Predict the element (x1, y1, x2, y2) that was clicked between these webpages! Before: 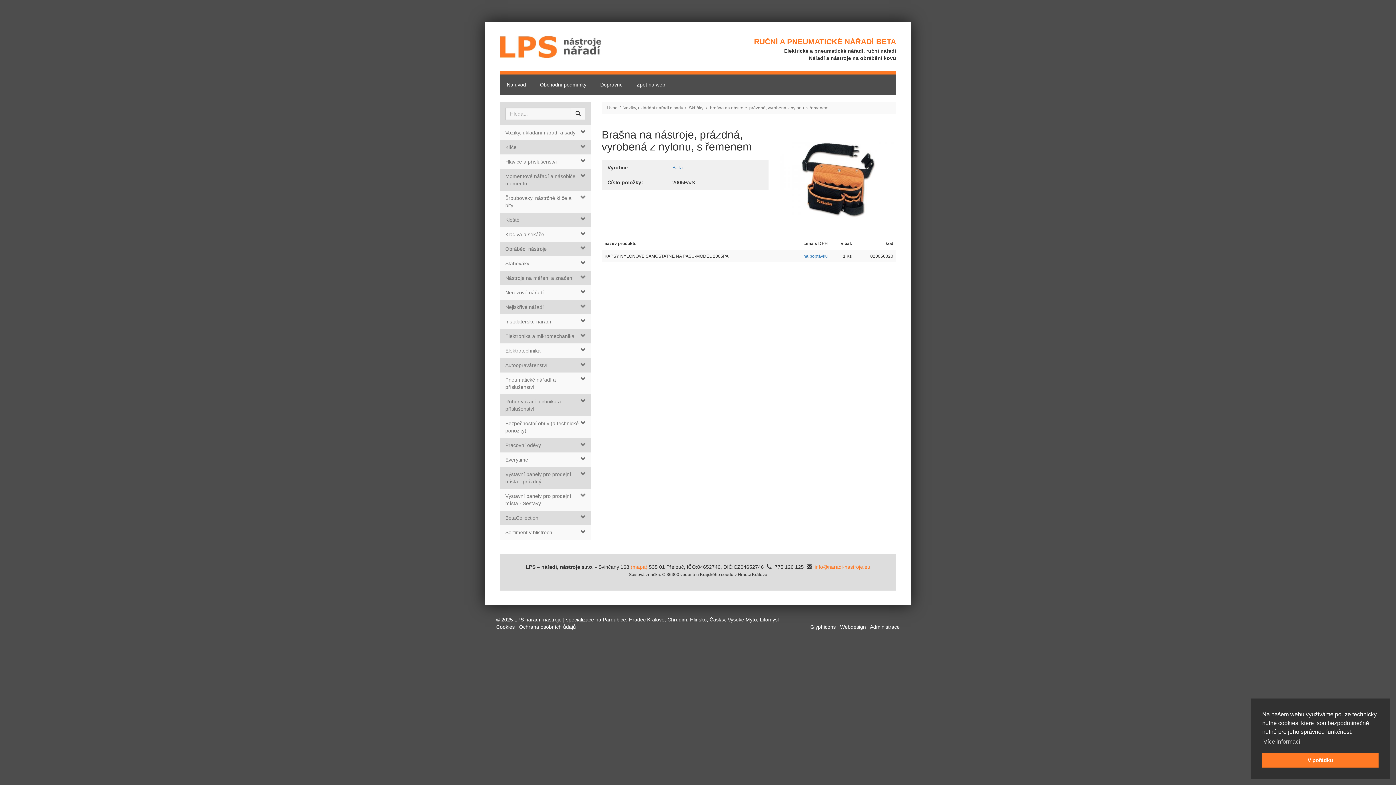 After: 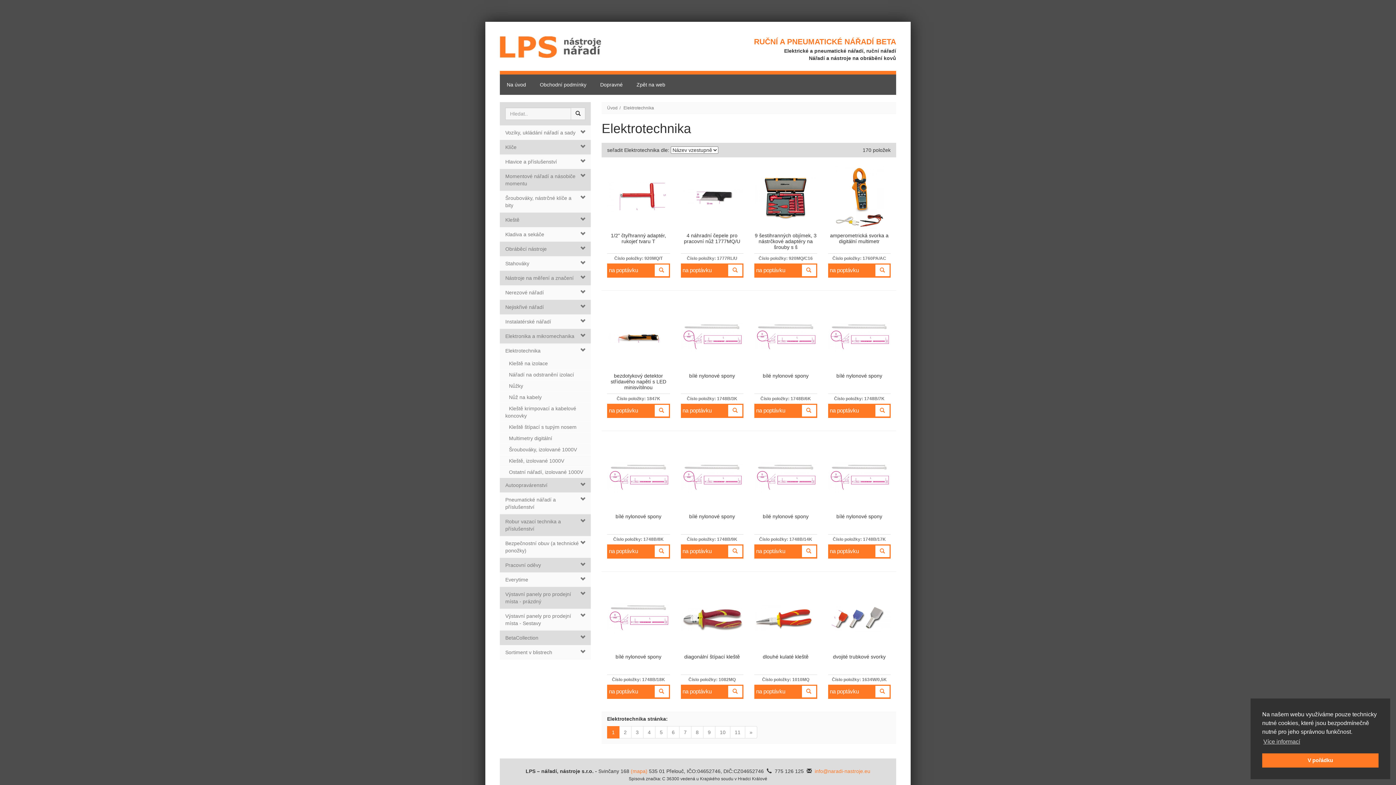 Action: label: Elektrotechnika bbox: (500, 343, 590, 358)